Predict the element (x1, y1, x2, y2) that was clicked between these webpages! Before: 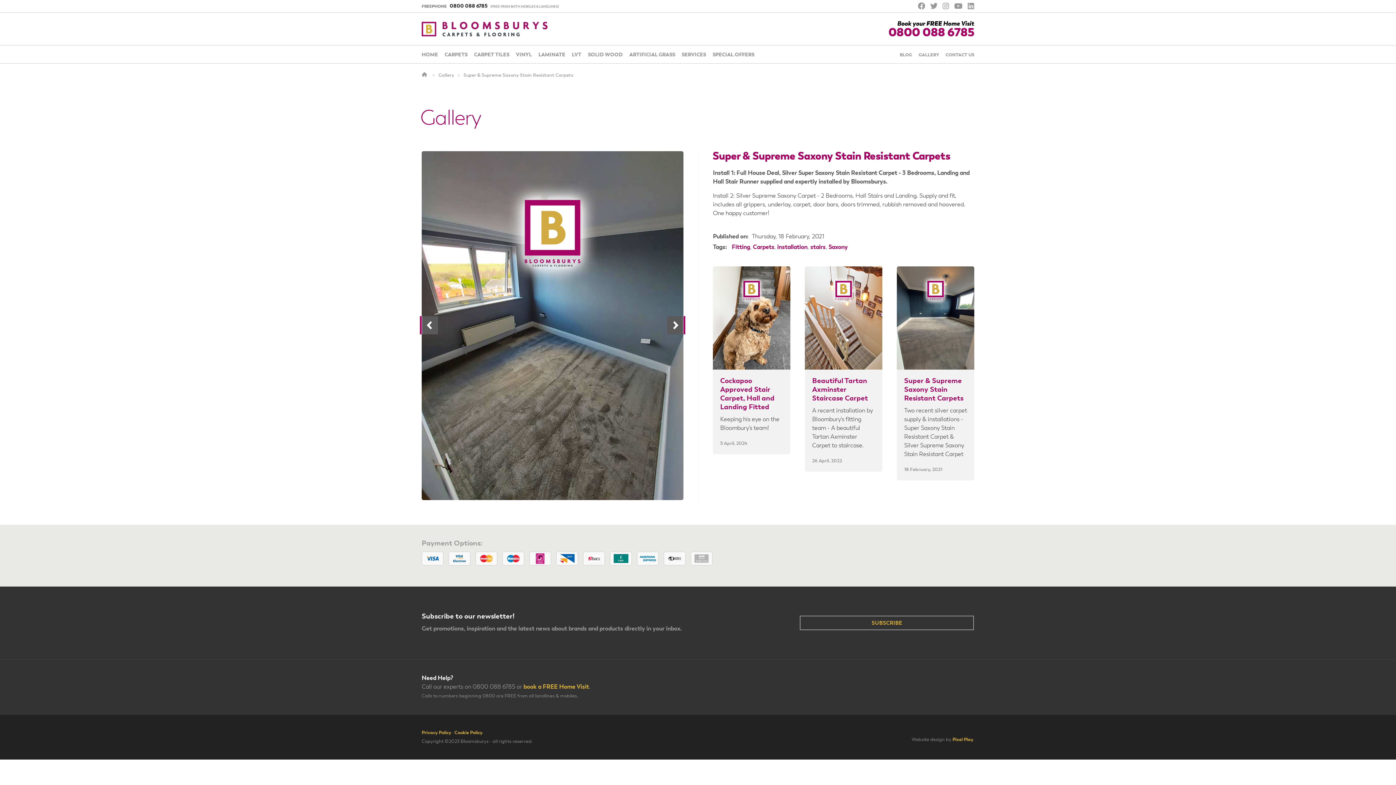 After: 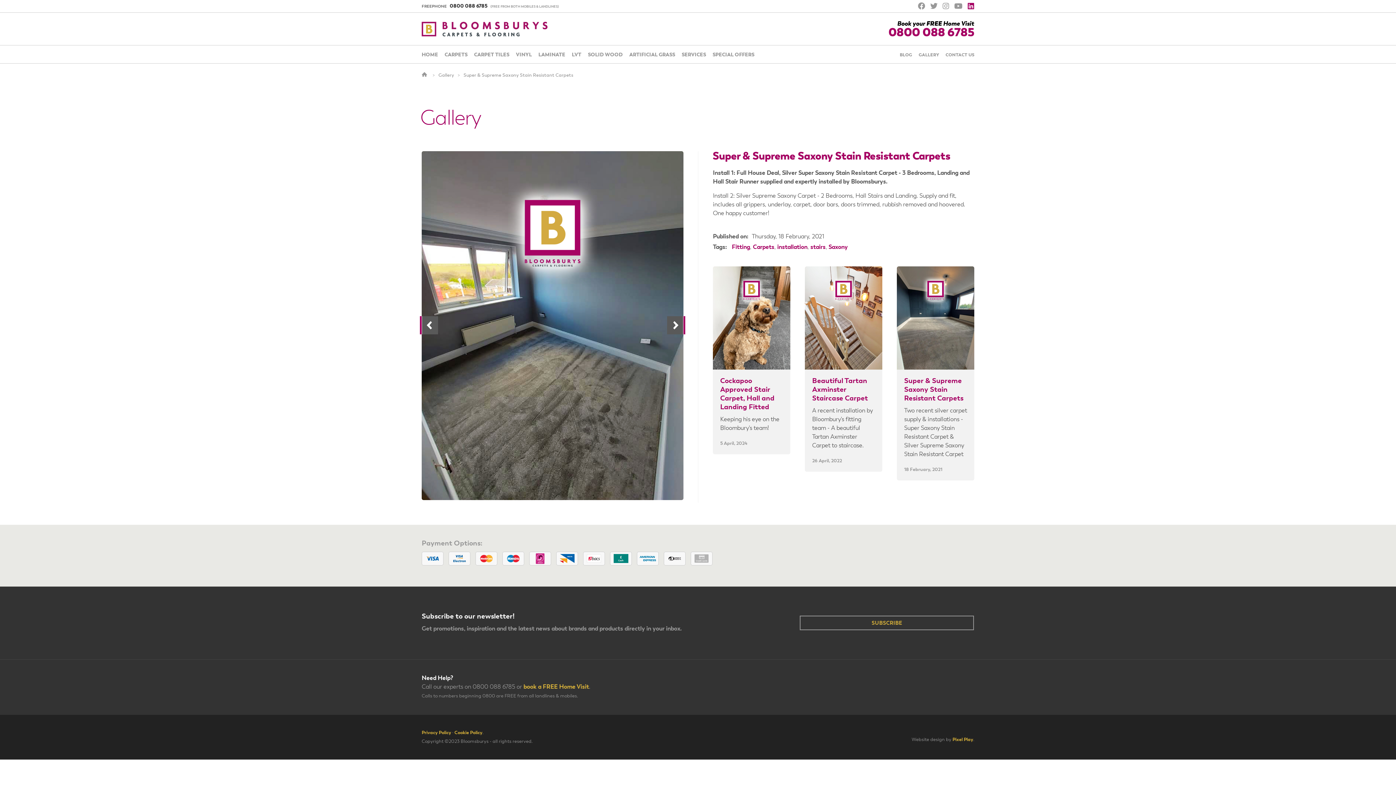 Action: bbox: (968, 2, 974, 10)